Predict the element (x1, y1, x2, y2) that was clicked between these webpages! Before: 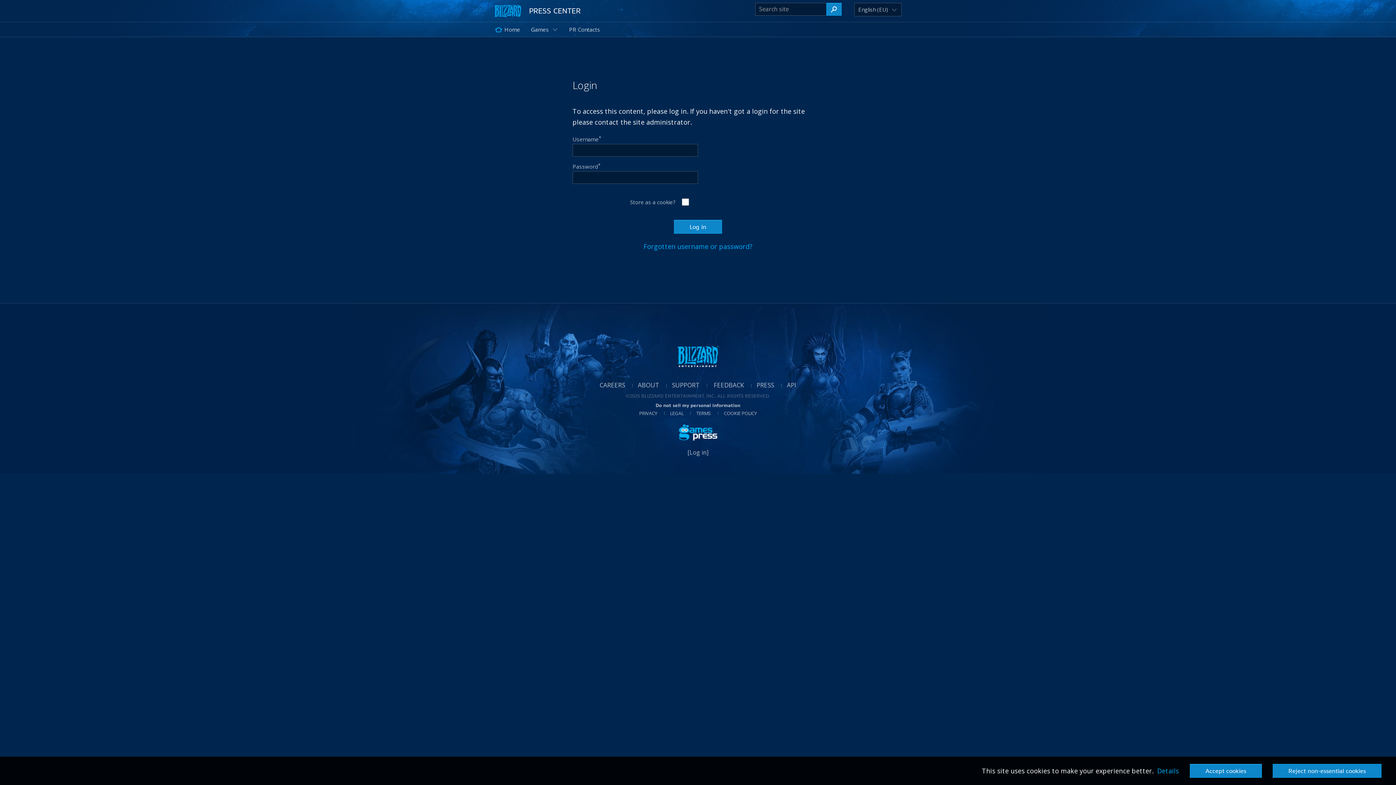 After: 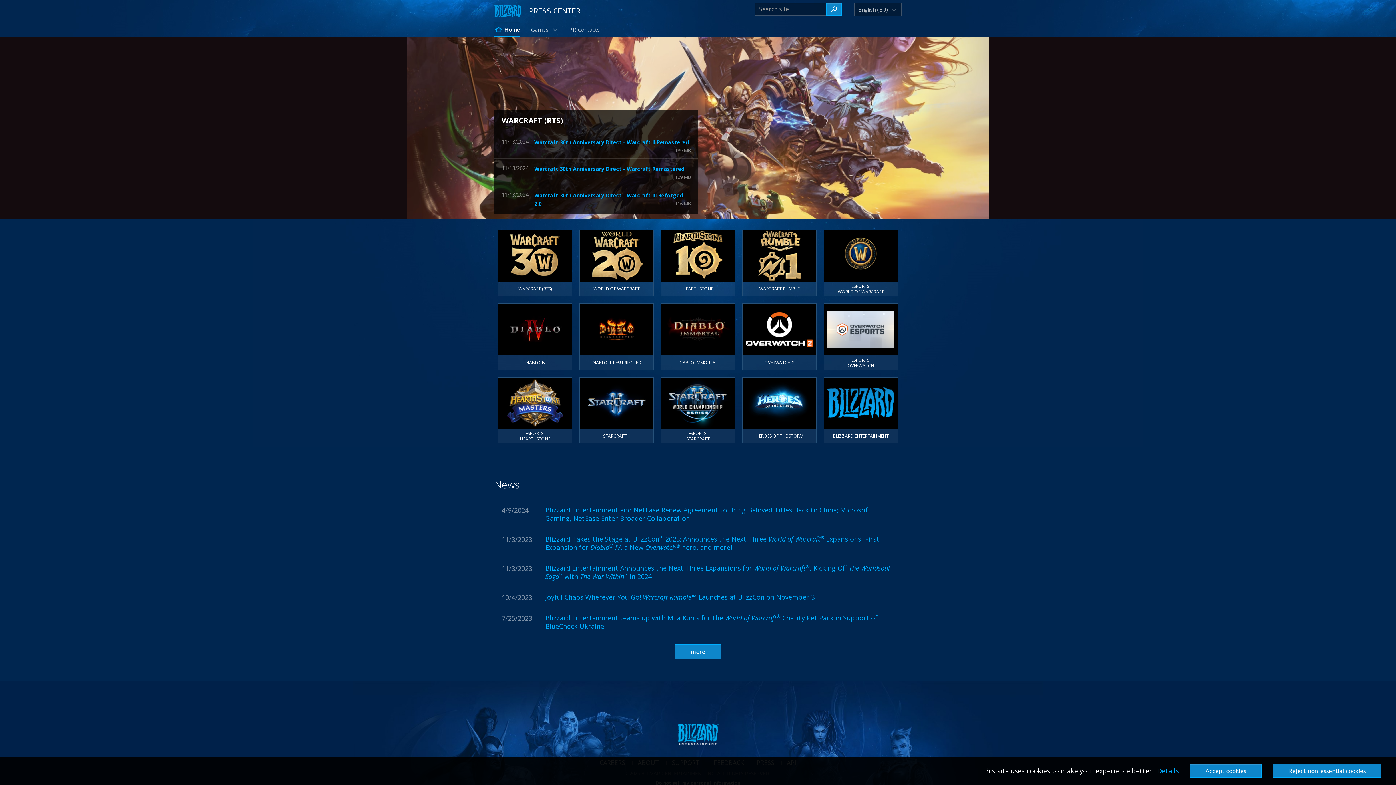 Action: label: PRESS CENTER bbox: (529, 0, 589, 21)